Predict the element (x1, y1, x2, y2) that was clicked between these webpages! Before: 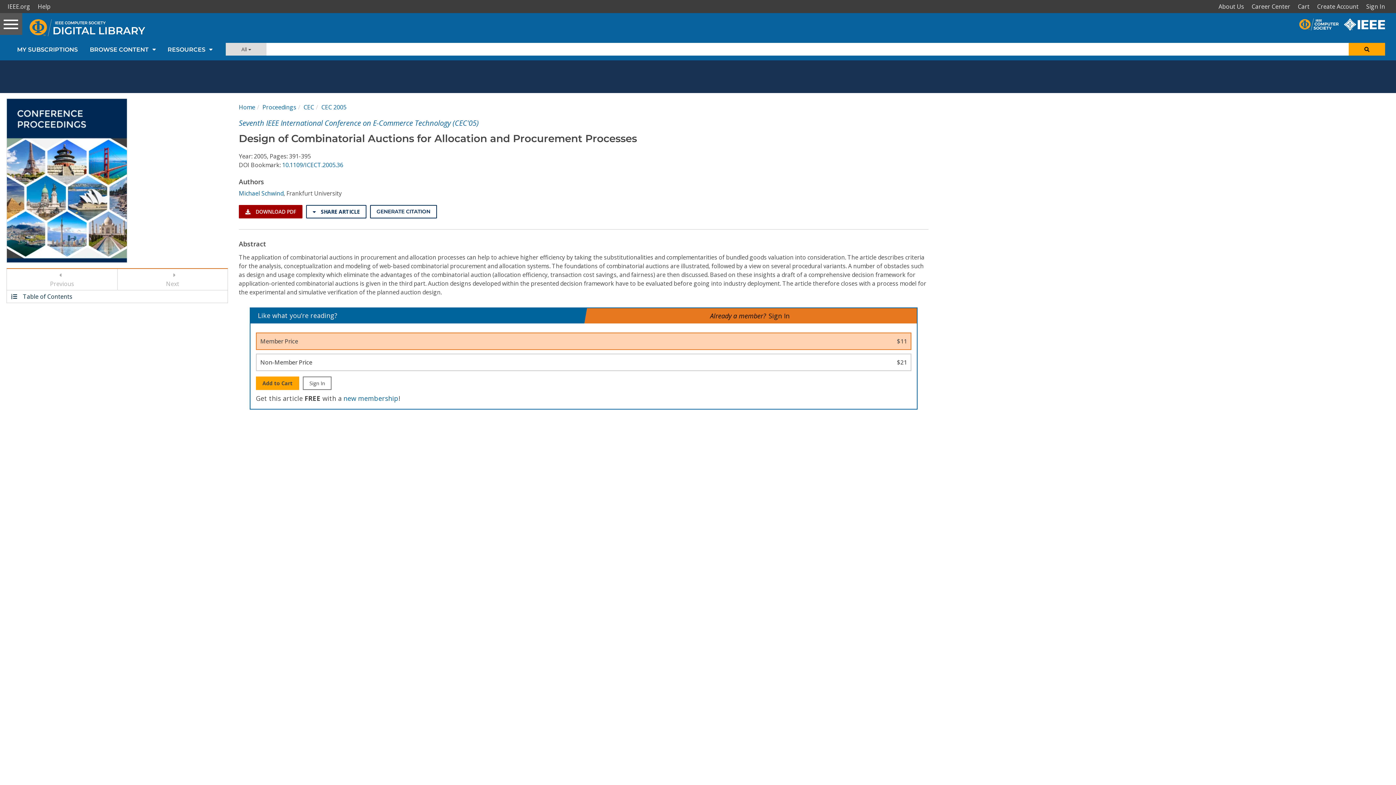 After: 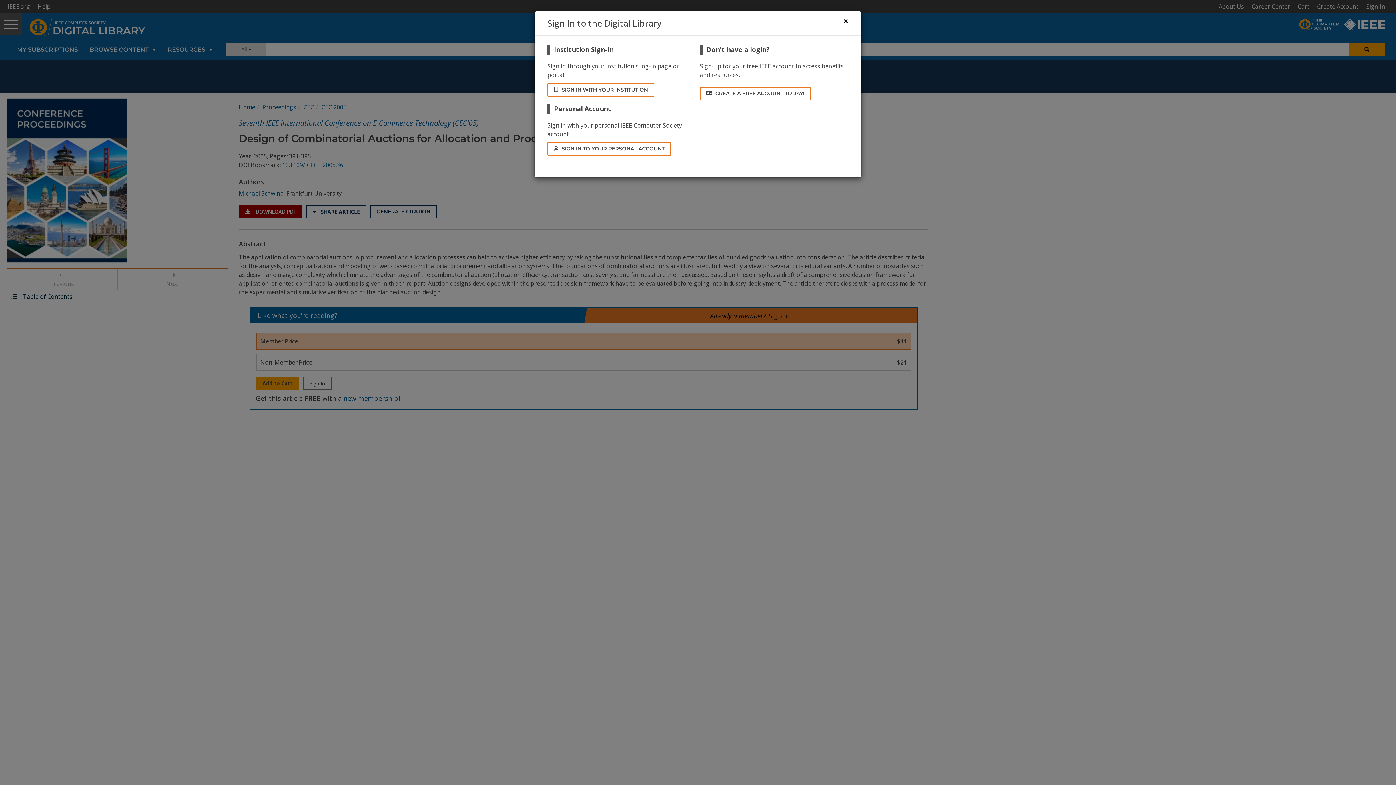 Action: label: Sign In bbox: (768, 310, 790, 321)